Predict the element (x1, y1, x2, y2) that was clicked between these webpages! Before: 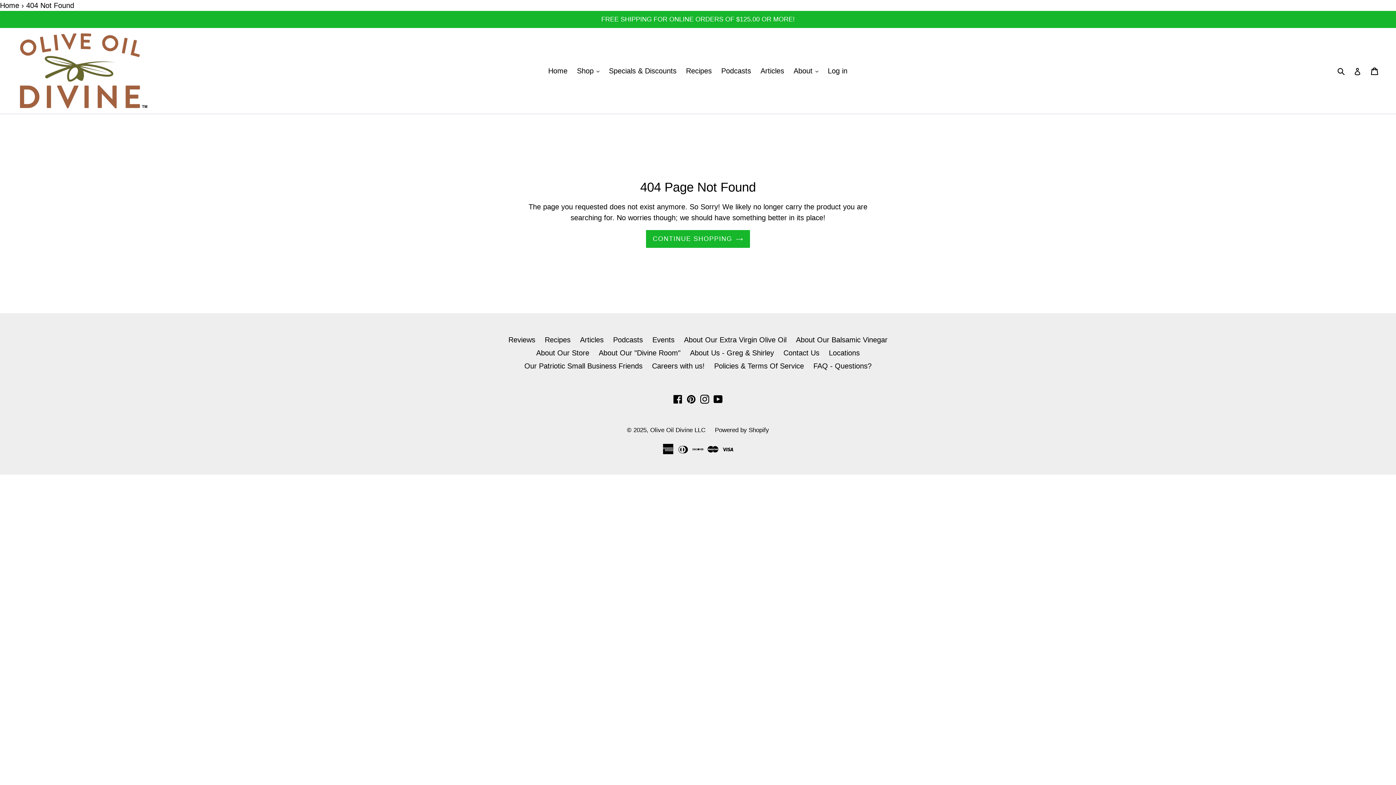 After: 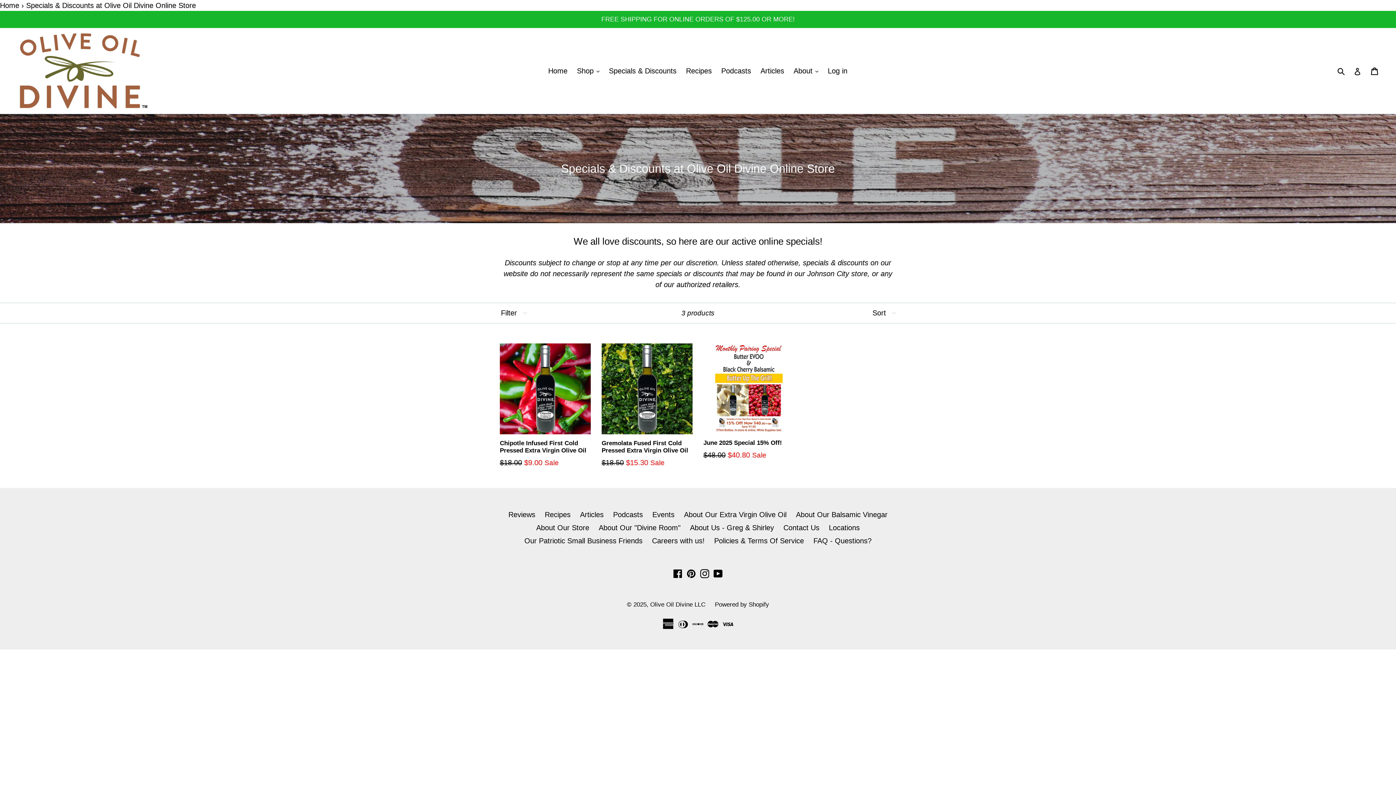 Action: bbox: (605, 64, 680, 77) label: Specials & Discounts